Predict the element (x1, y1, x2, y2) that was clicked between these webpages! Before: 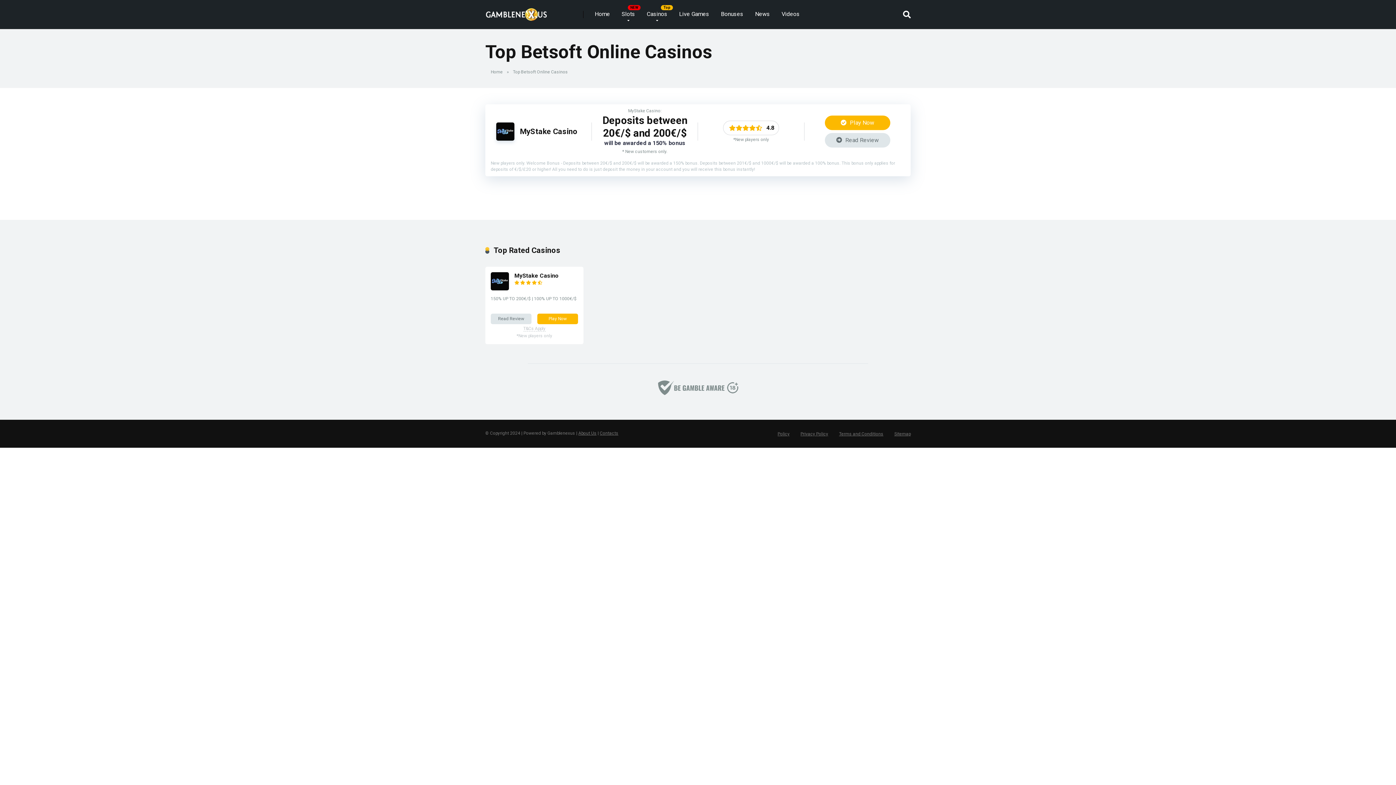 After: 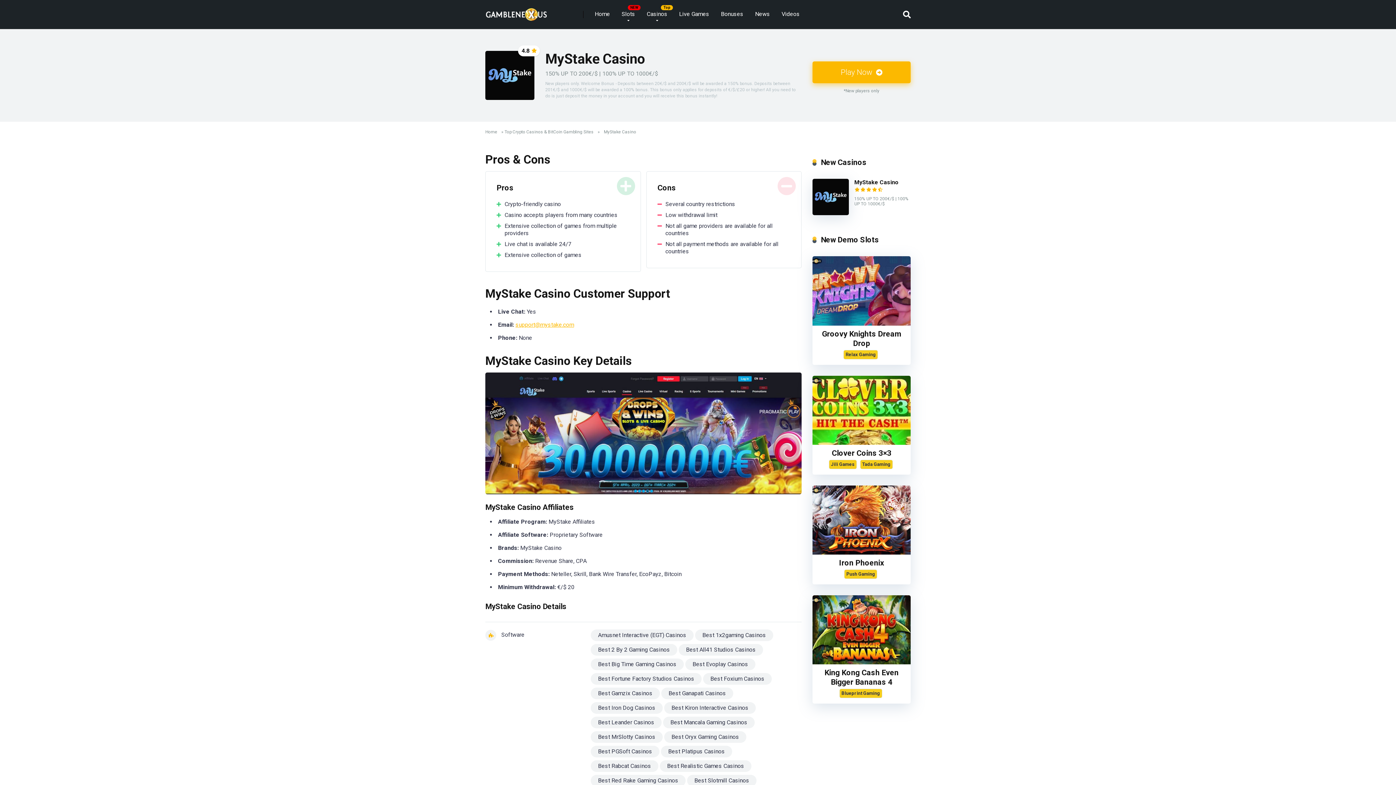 Action: label: Read Review bbox: (490, 313, 531, 324)